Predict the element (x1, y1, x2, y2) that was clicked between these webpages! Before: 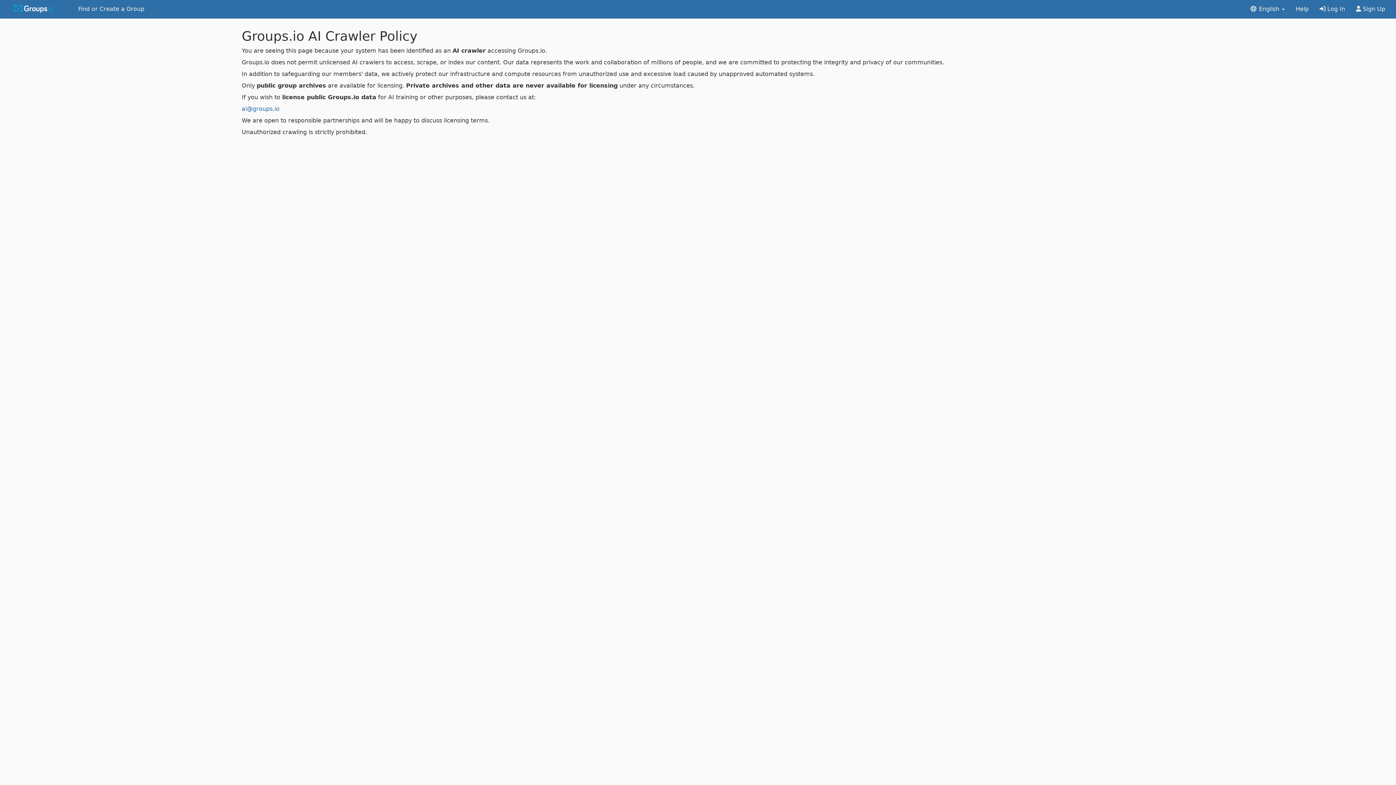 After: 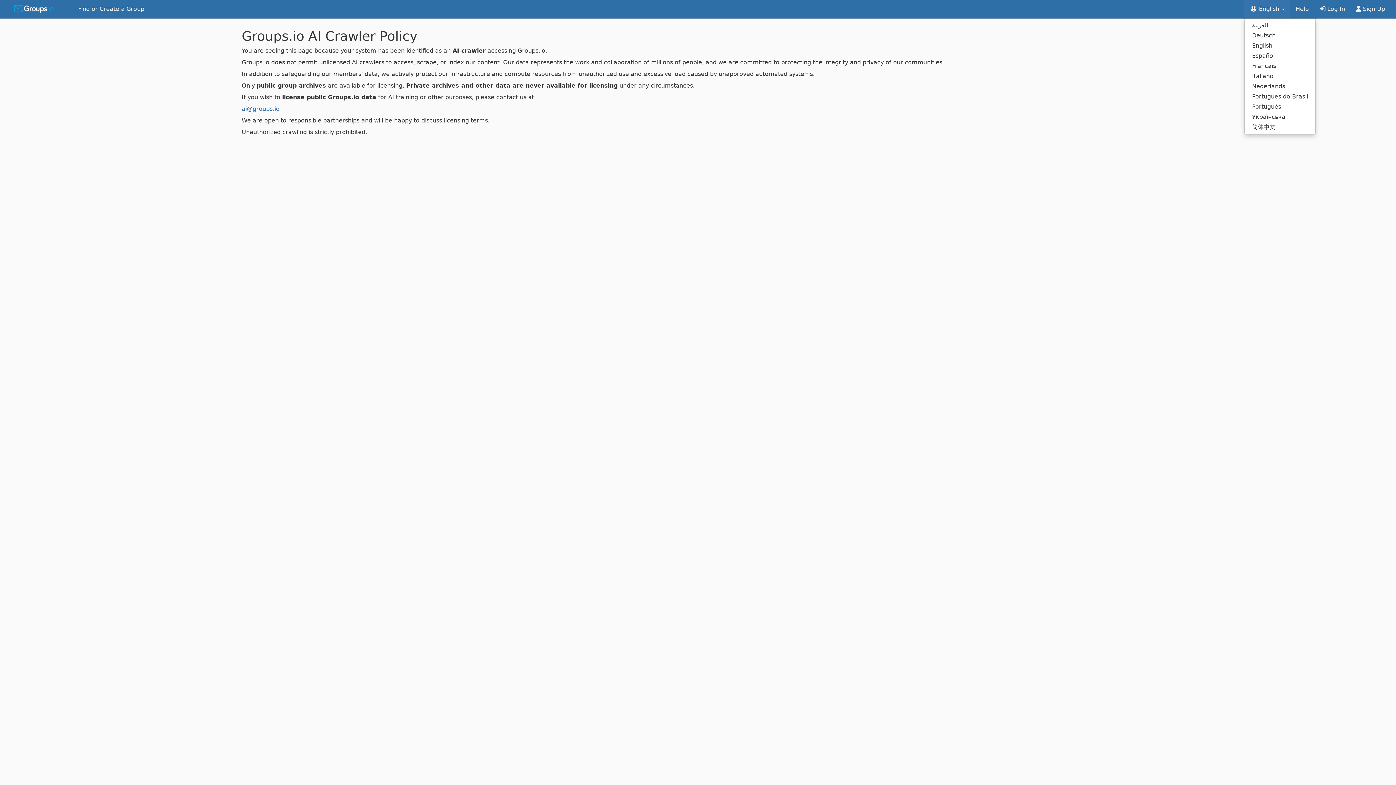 Action: bbox: (1244, 0, 1290, 18) label:  English 